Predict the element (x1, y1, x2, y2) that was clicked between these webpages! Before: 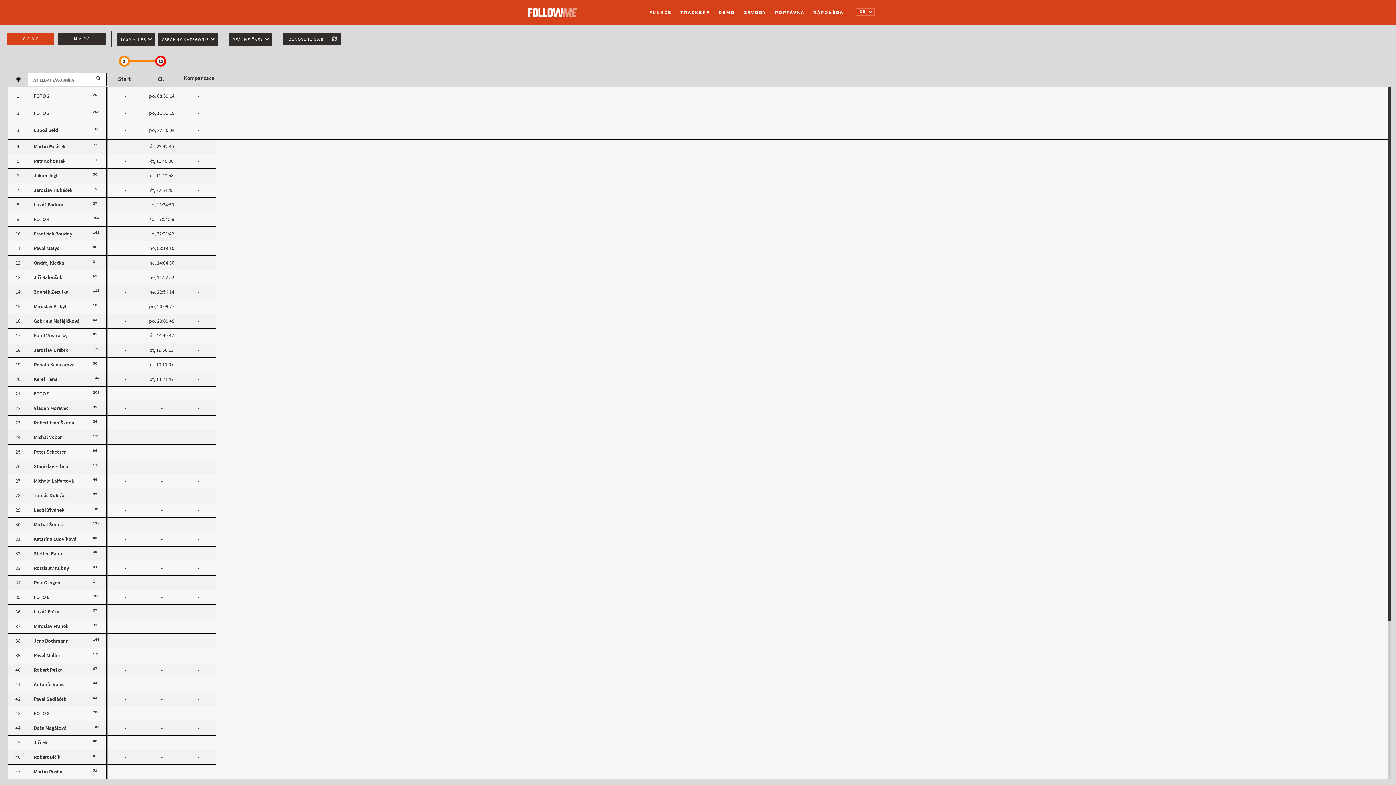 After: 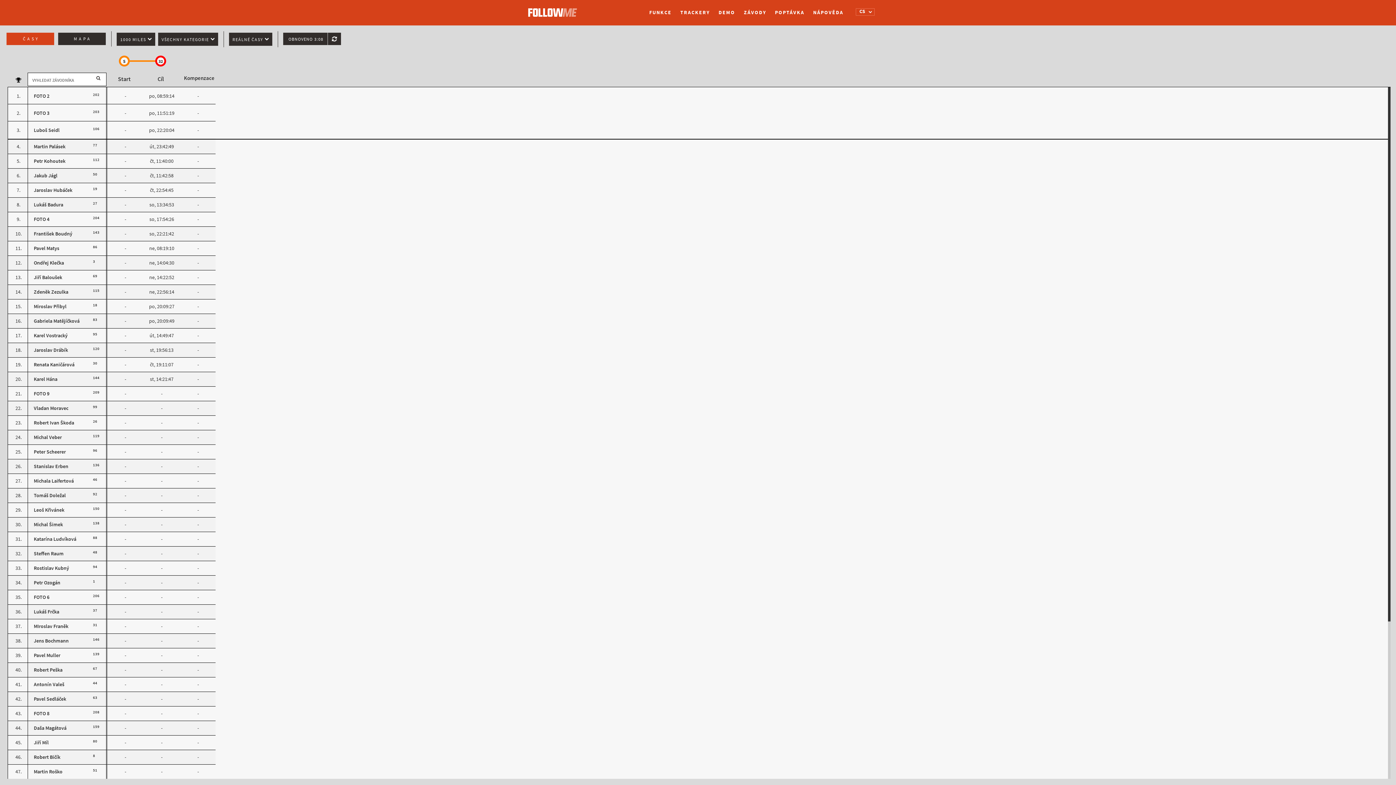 Action: label: ČASY bbox: (6, 32, 54, 45)